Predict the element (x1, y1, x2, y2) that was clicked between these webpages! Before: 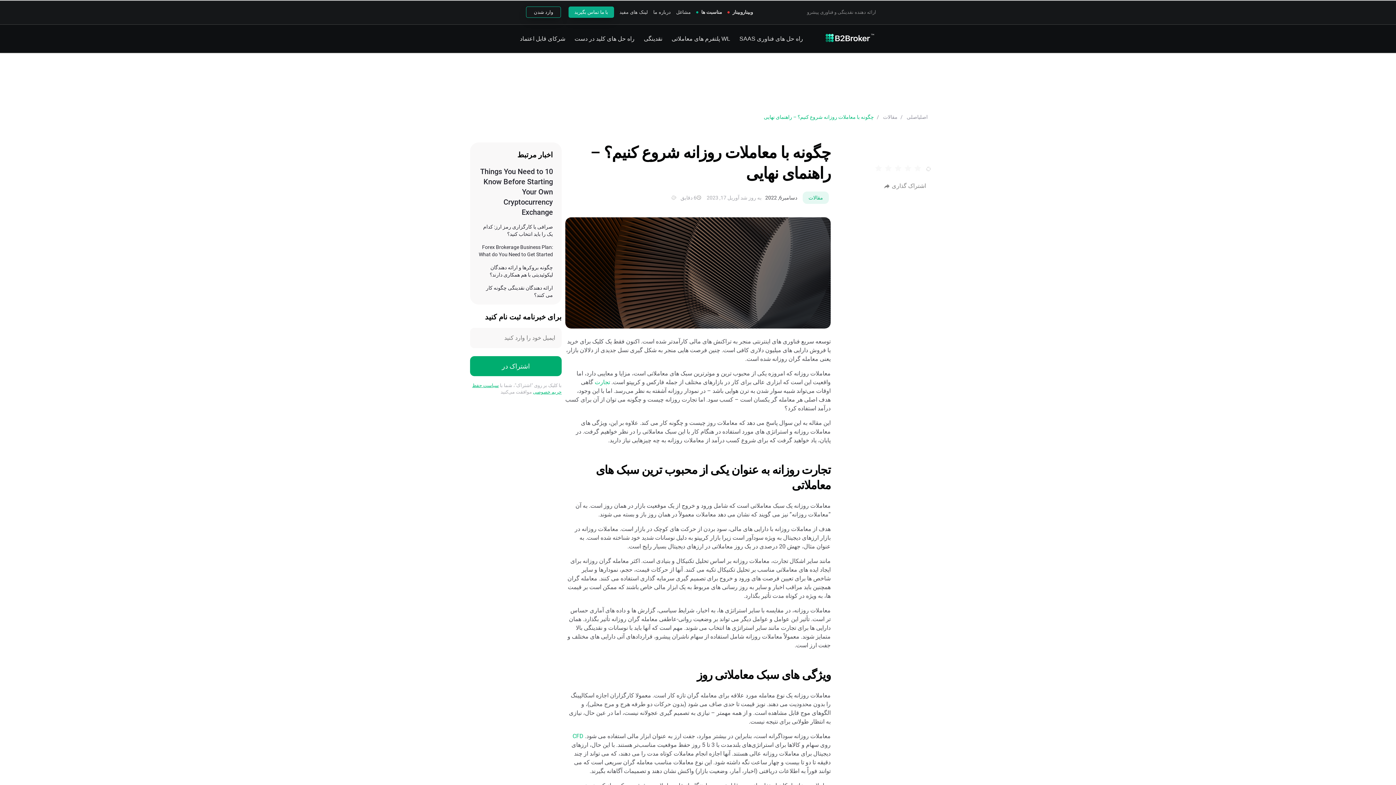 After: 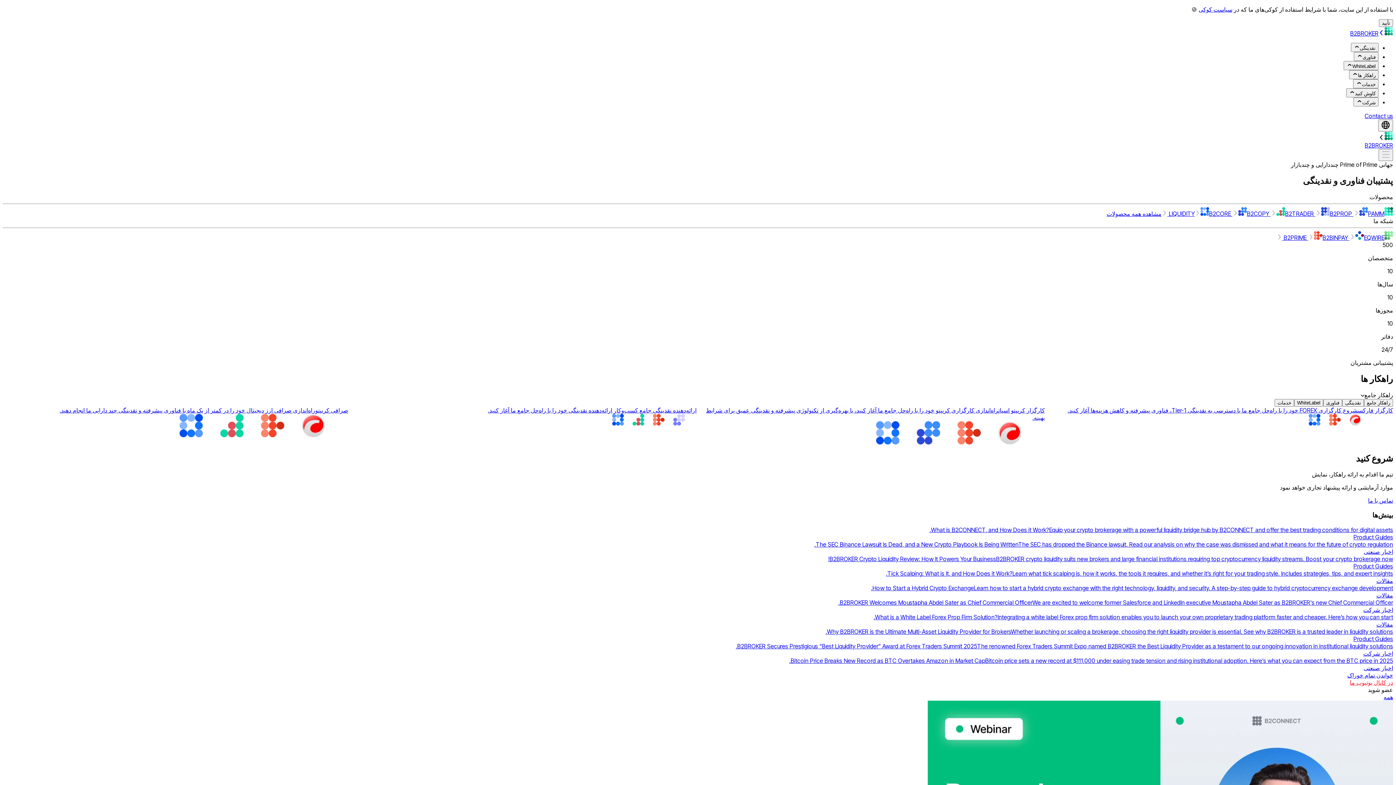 Action: label: اصلیاصلی  bbox: (905, 114, 928, 120)